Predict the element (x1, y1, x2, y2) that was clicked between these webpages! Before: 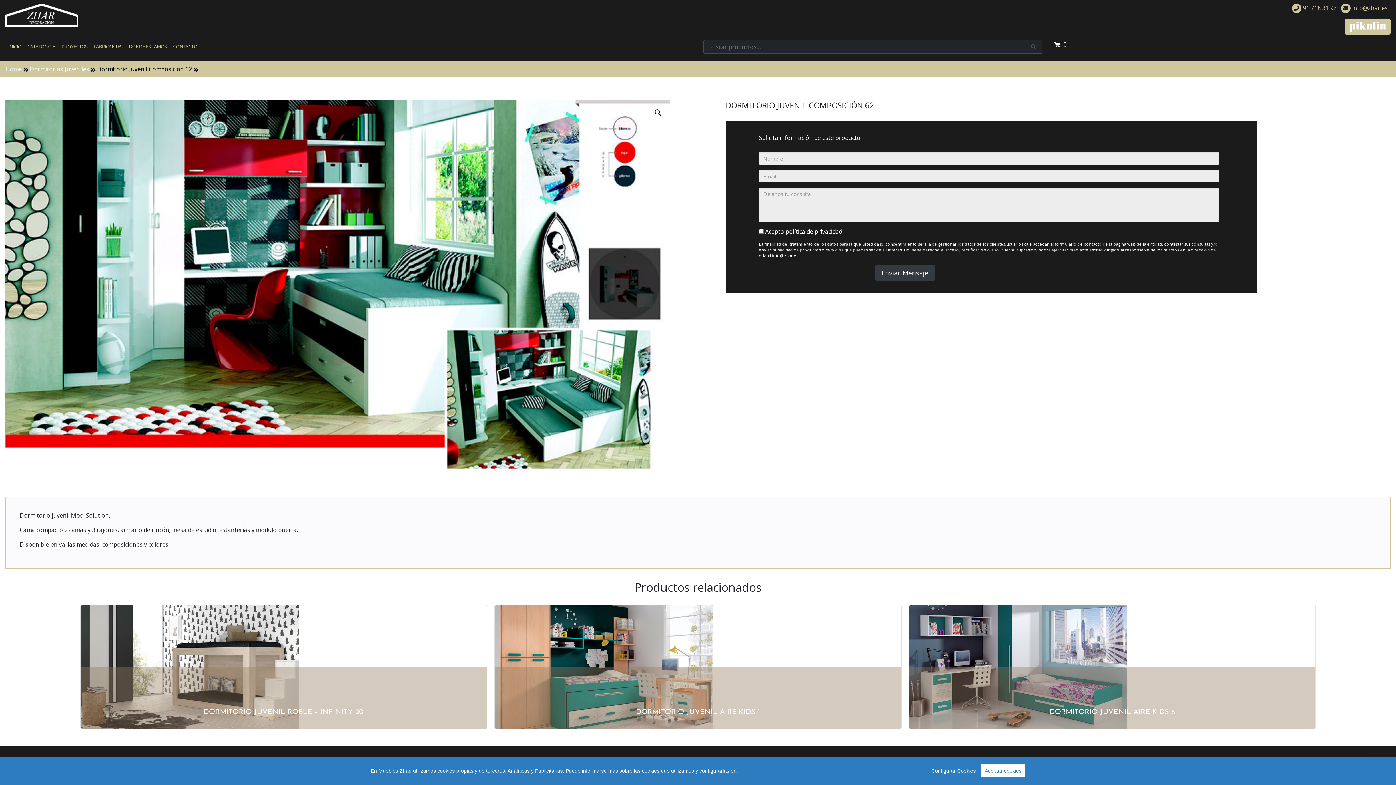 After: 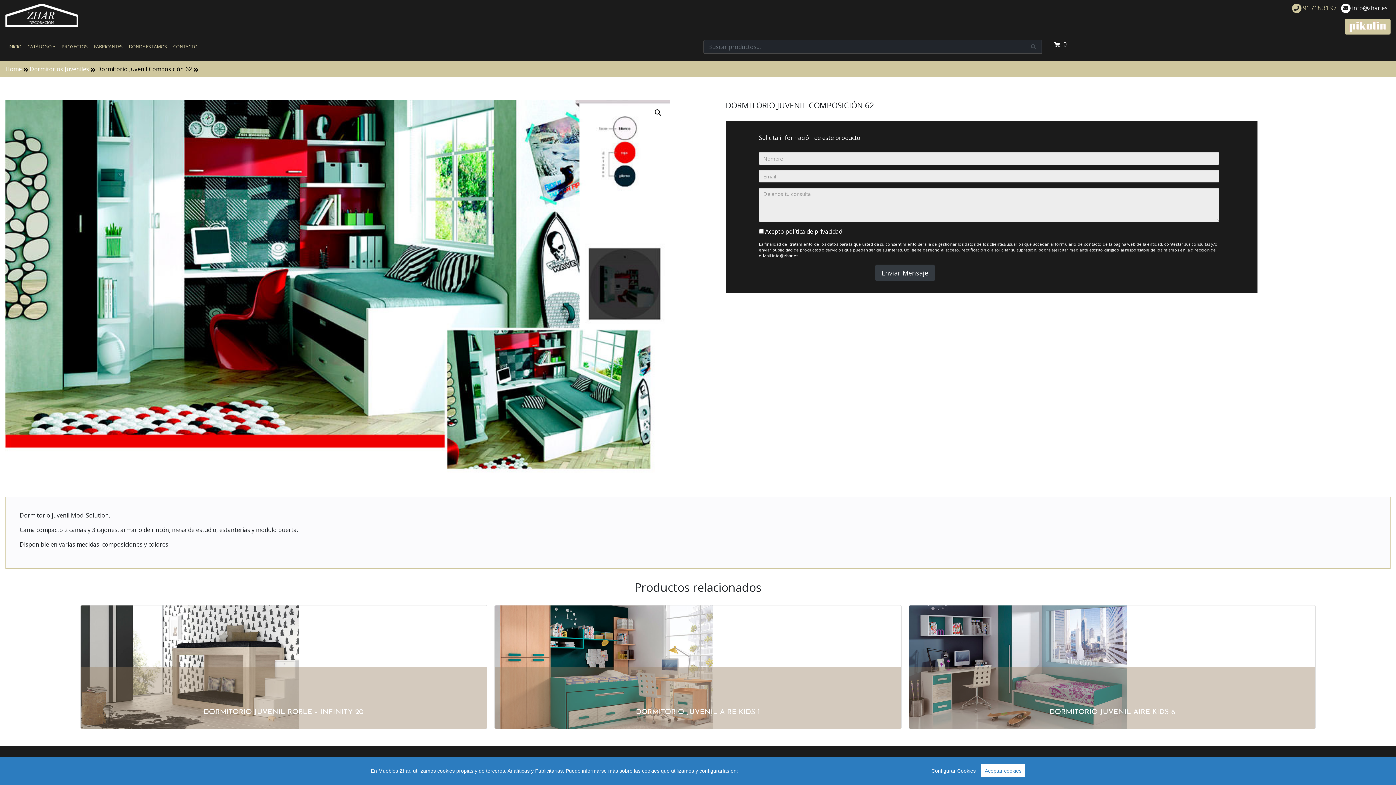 Action: bbox: (1341, 4, 1388, 12) label:  info@zhar.es